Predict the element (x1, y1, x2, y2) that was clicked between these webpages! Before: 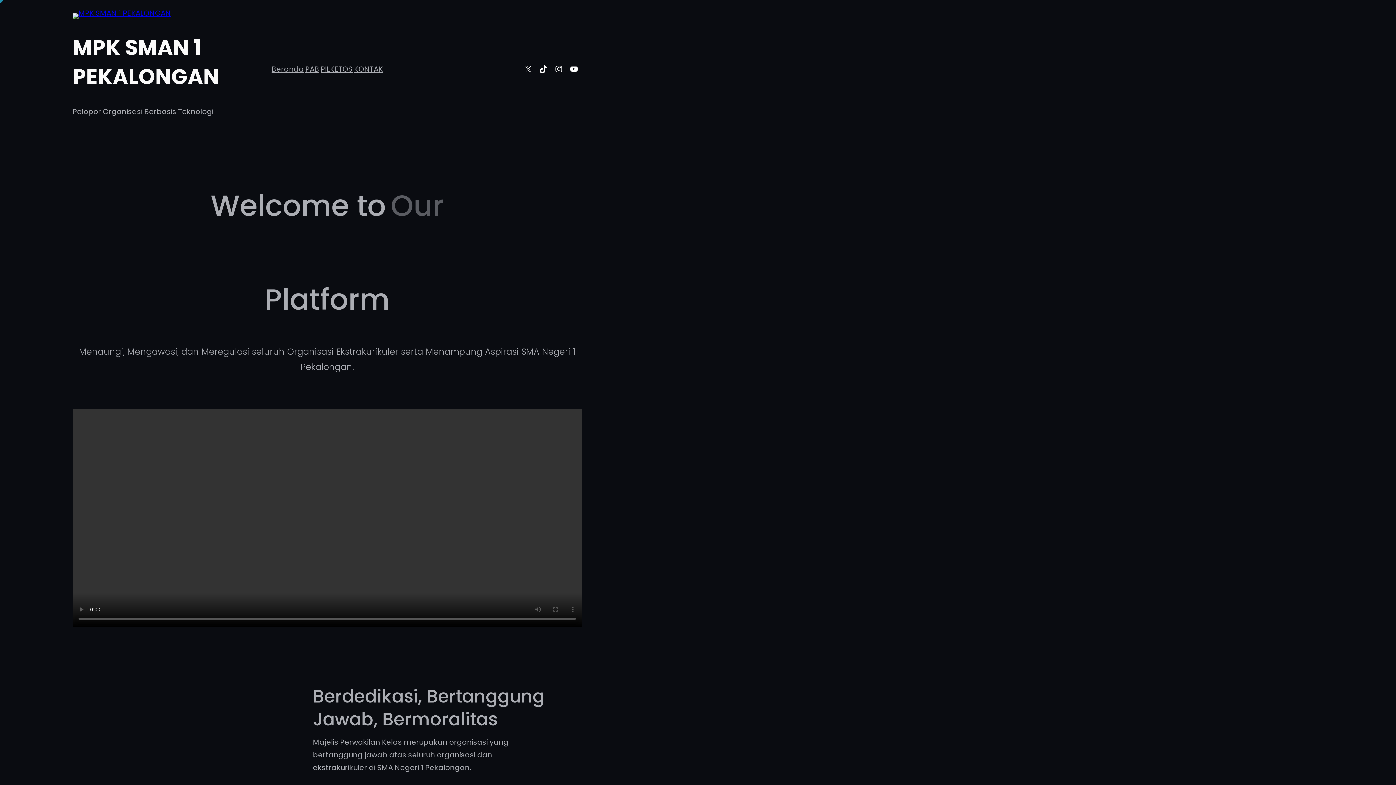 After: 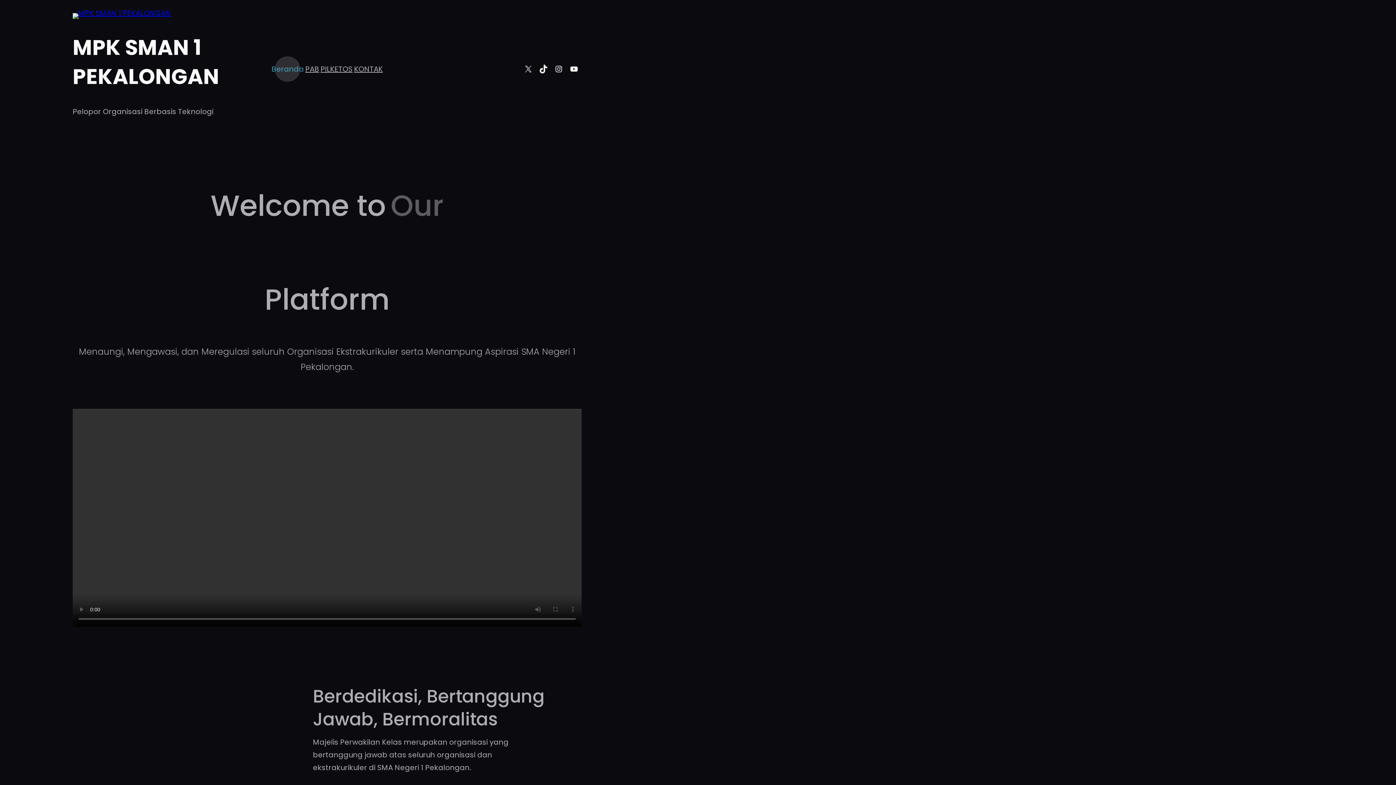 Action: label: Beranda bbox: (270, 56, 304, 81)